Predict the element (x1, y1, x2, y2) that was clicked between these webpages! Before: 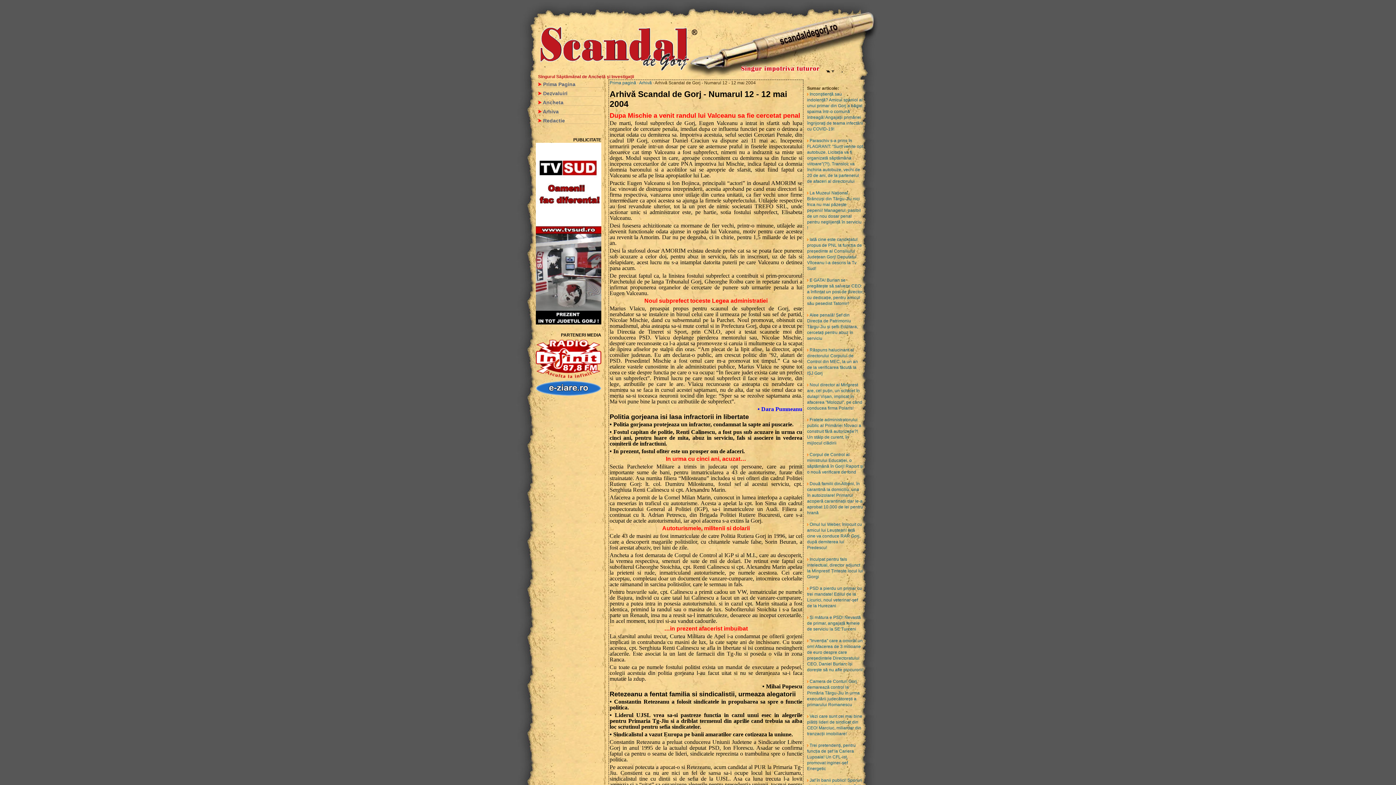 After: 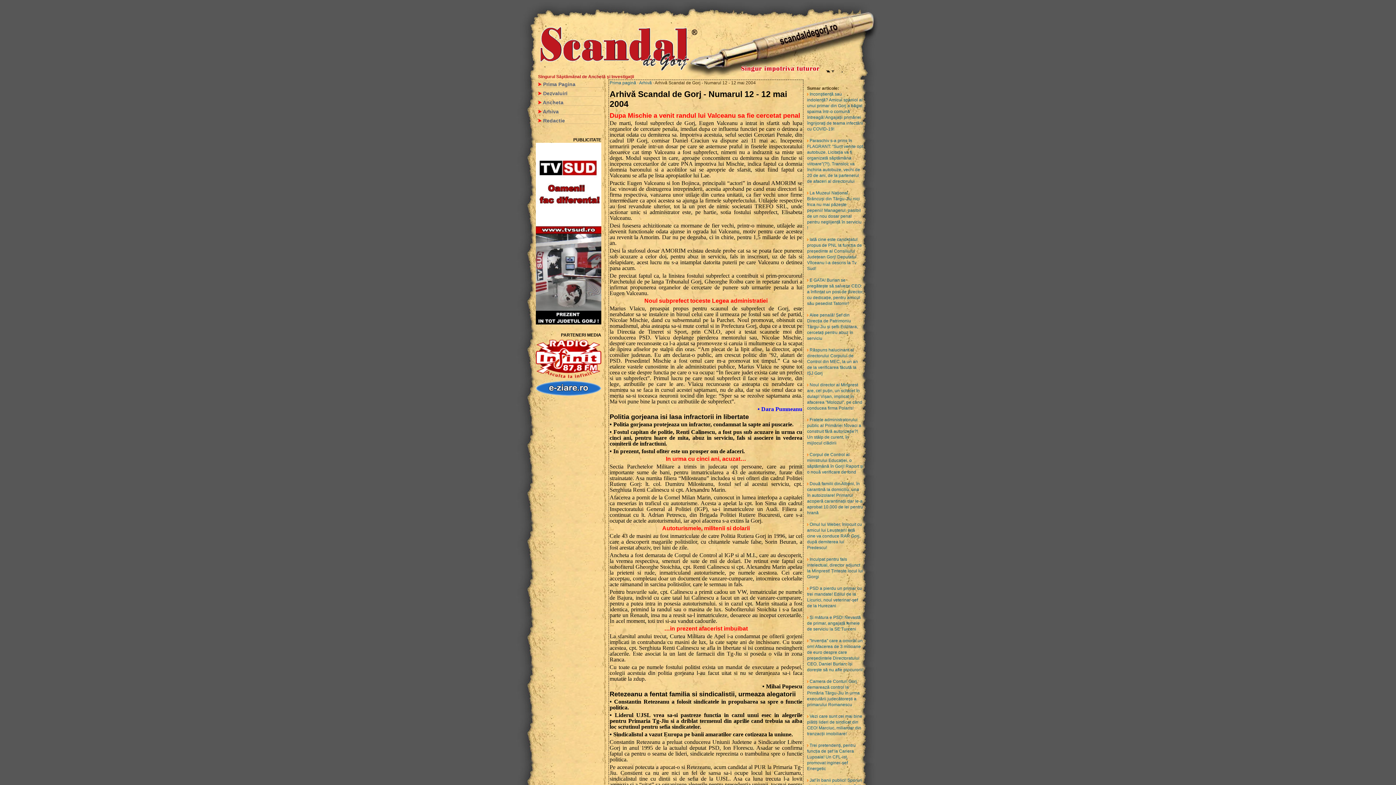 Action: bbox: (536, 320, 601, 325)